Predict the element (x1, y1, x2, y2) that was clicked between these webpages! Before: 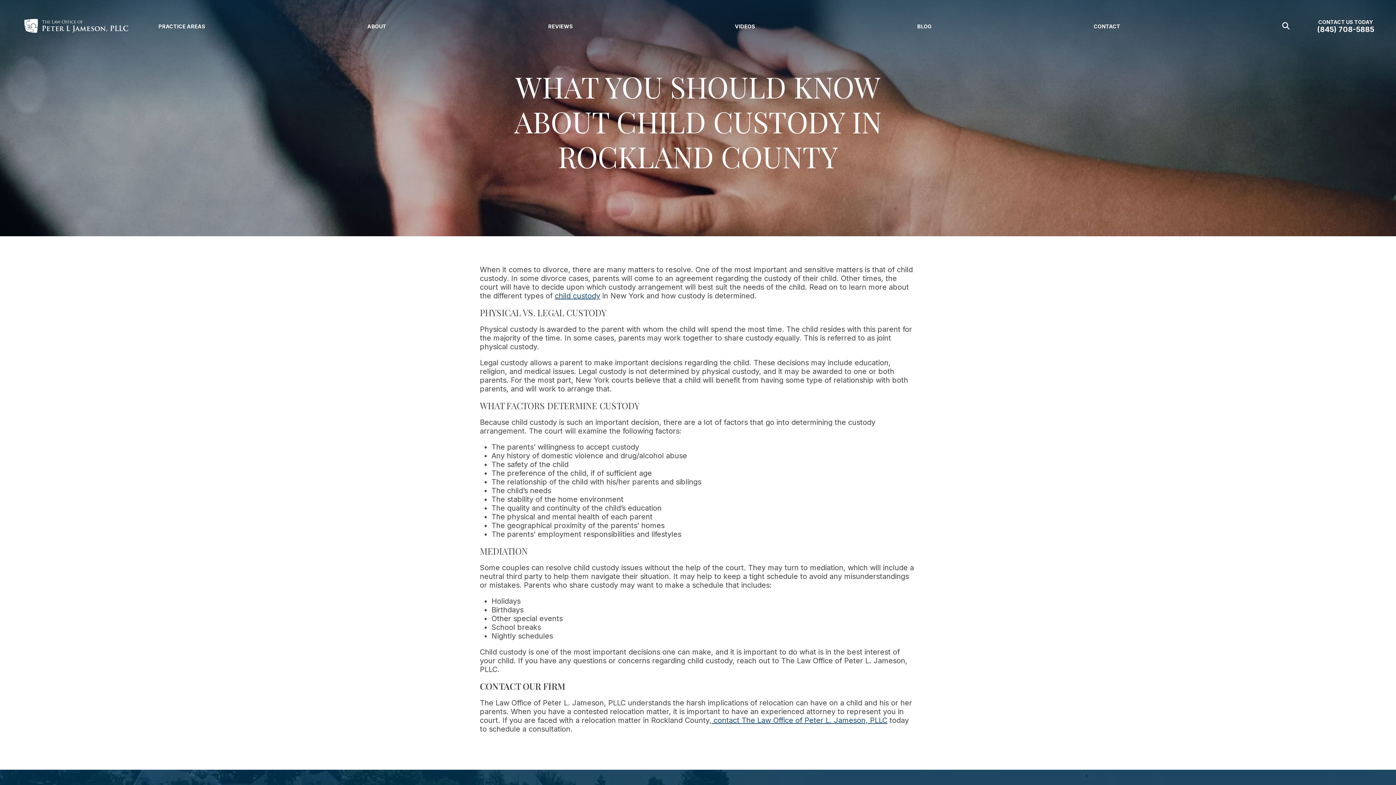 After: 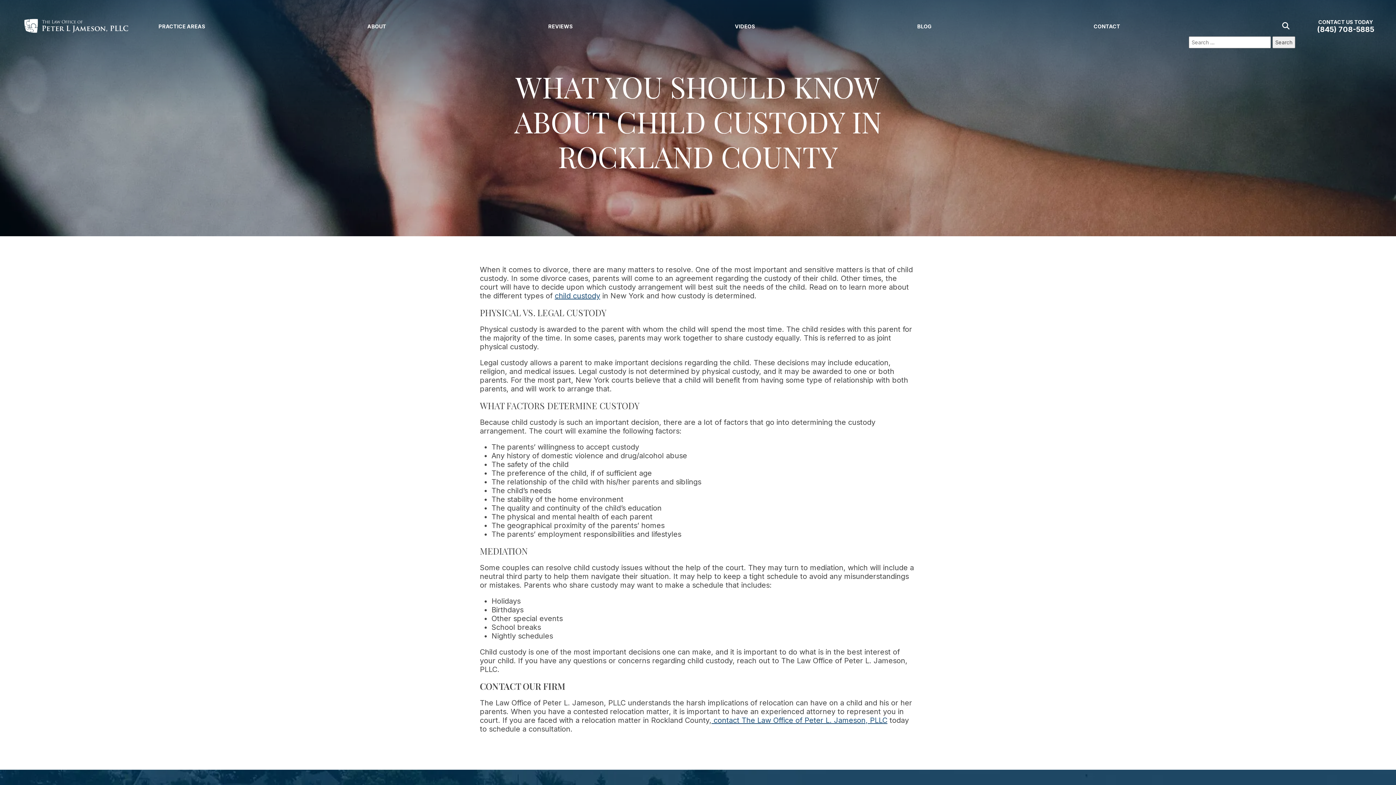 Action: bbox: (1276, 16, 1295, 36)